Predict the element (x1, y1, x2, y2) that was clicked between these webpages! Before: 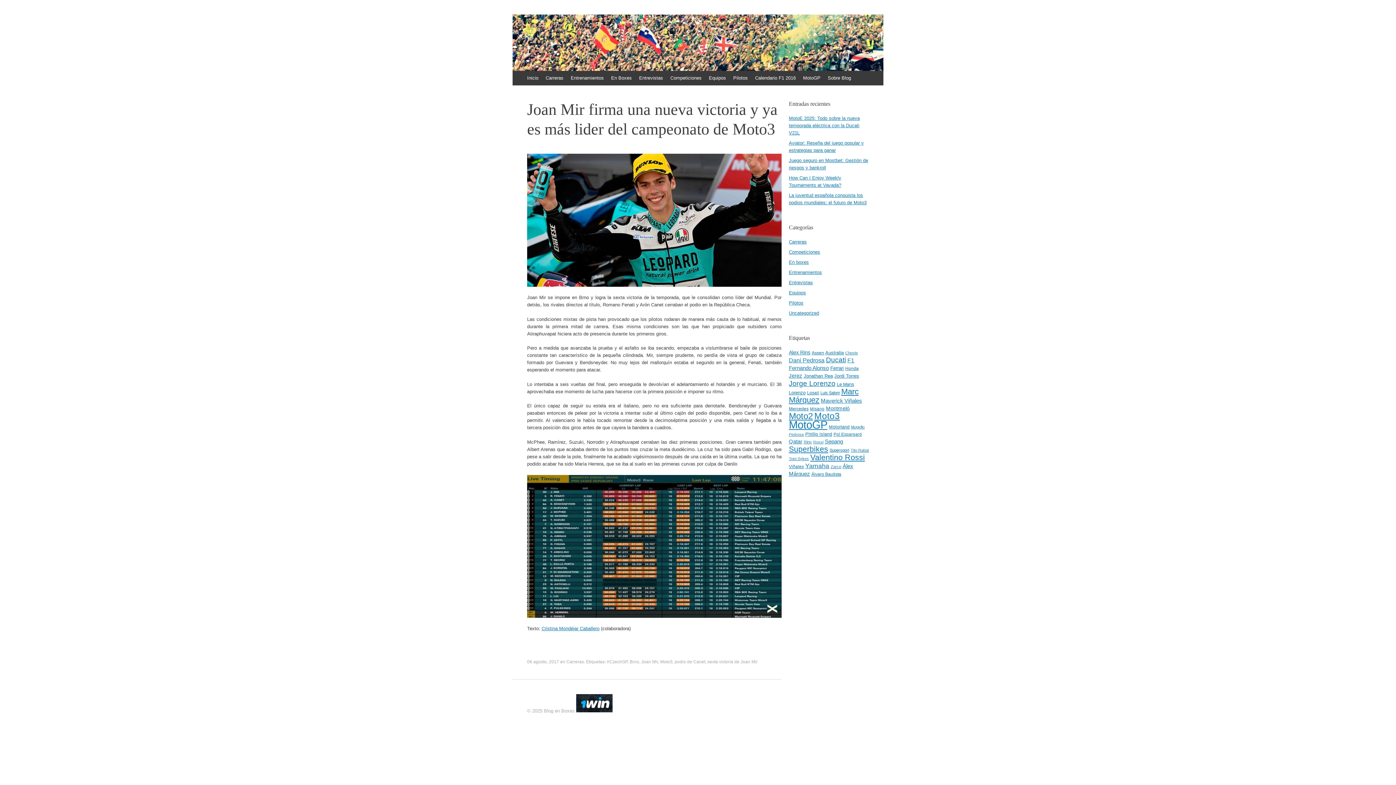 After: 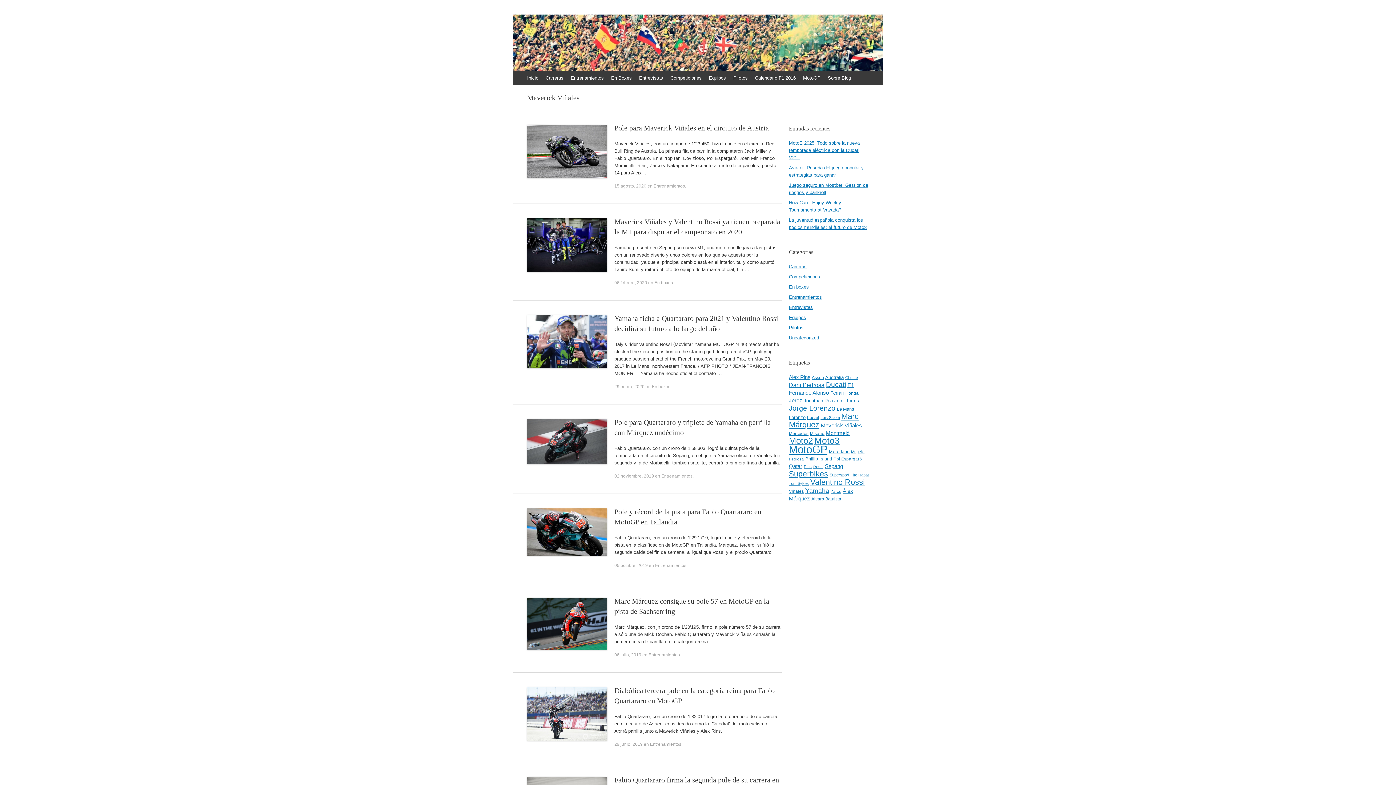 Action: label: Maverick Viñales (70 elementos) bbox: (821, 397, 862, 404)